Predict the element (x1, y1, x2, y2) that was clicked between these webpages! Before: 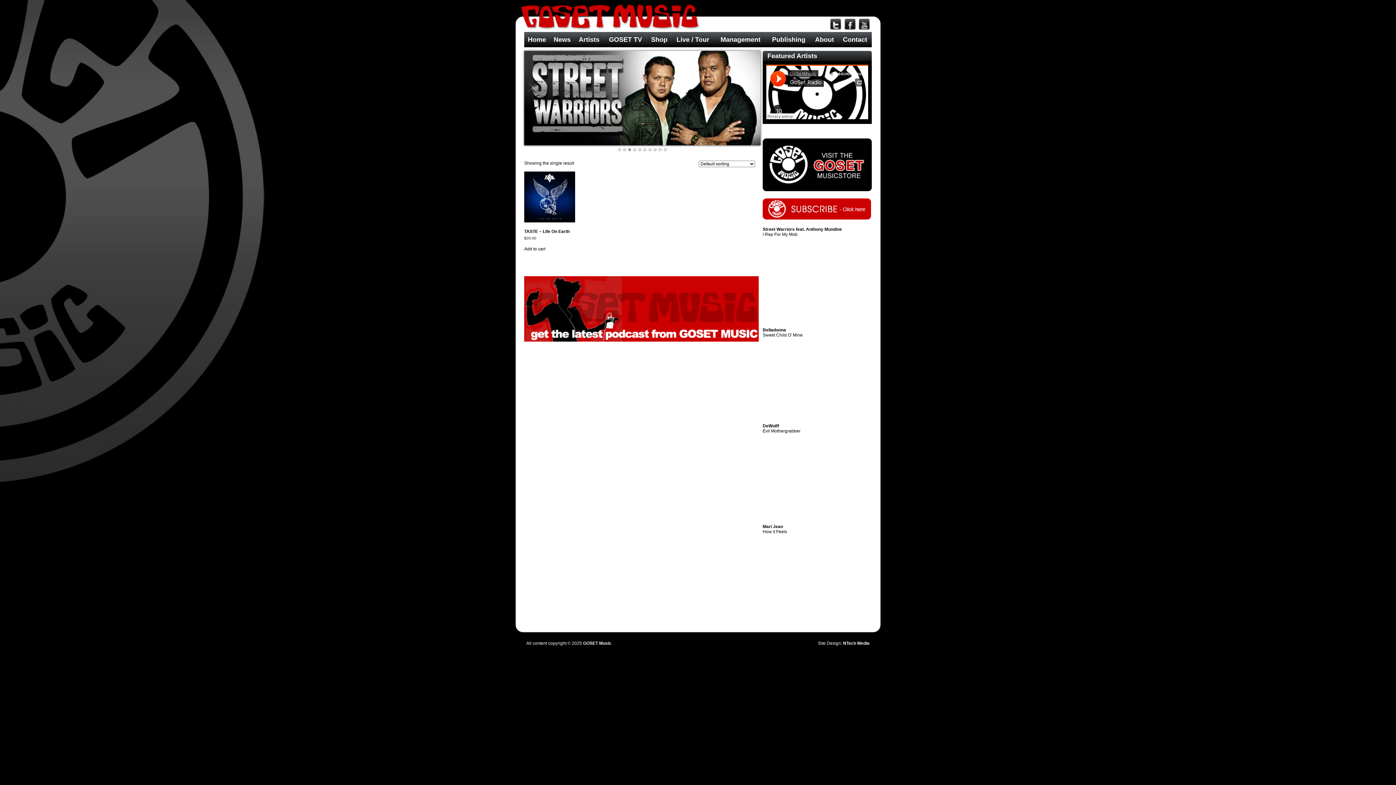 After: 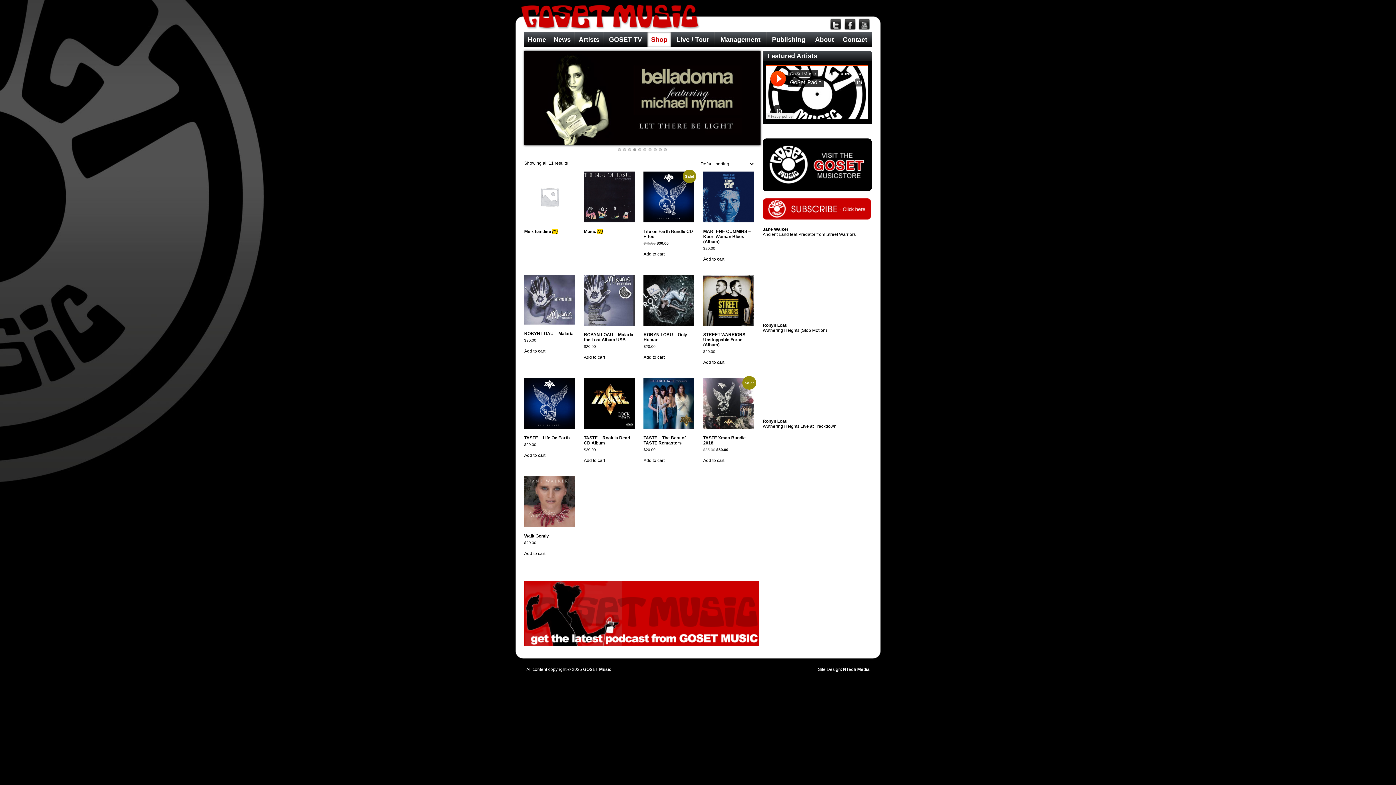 Action: bbox: (762, 138, 872, 191)